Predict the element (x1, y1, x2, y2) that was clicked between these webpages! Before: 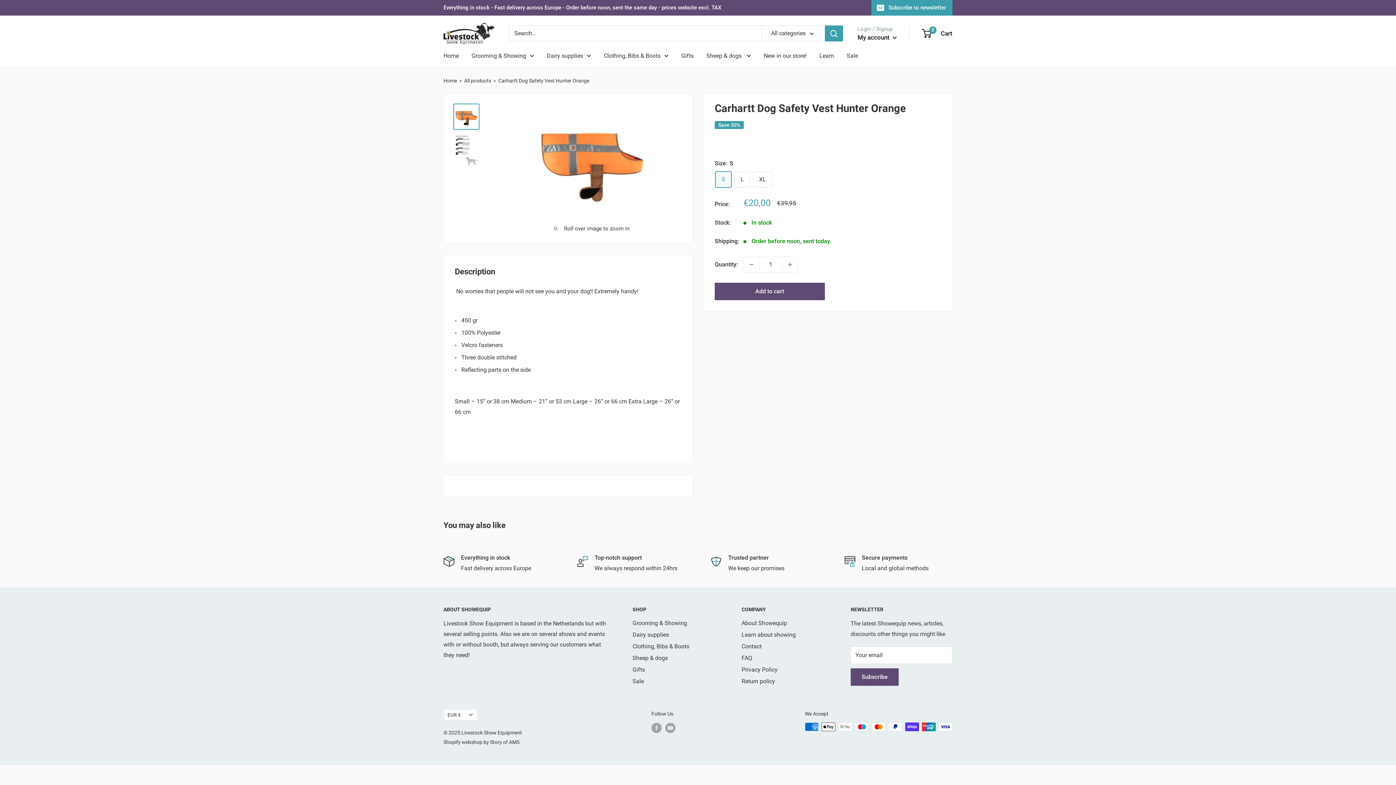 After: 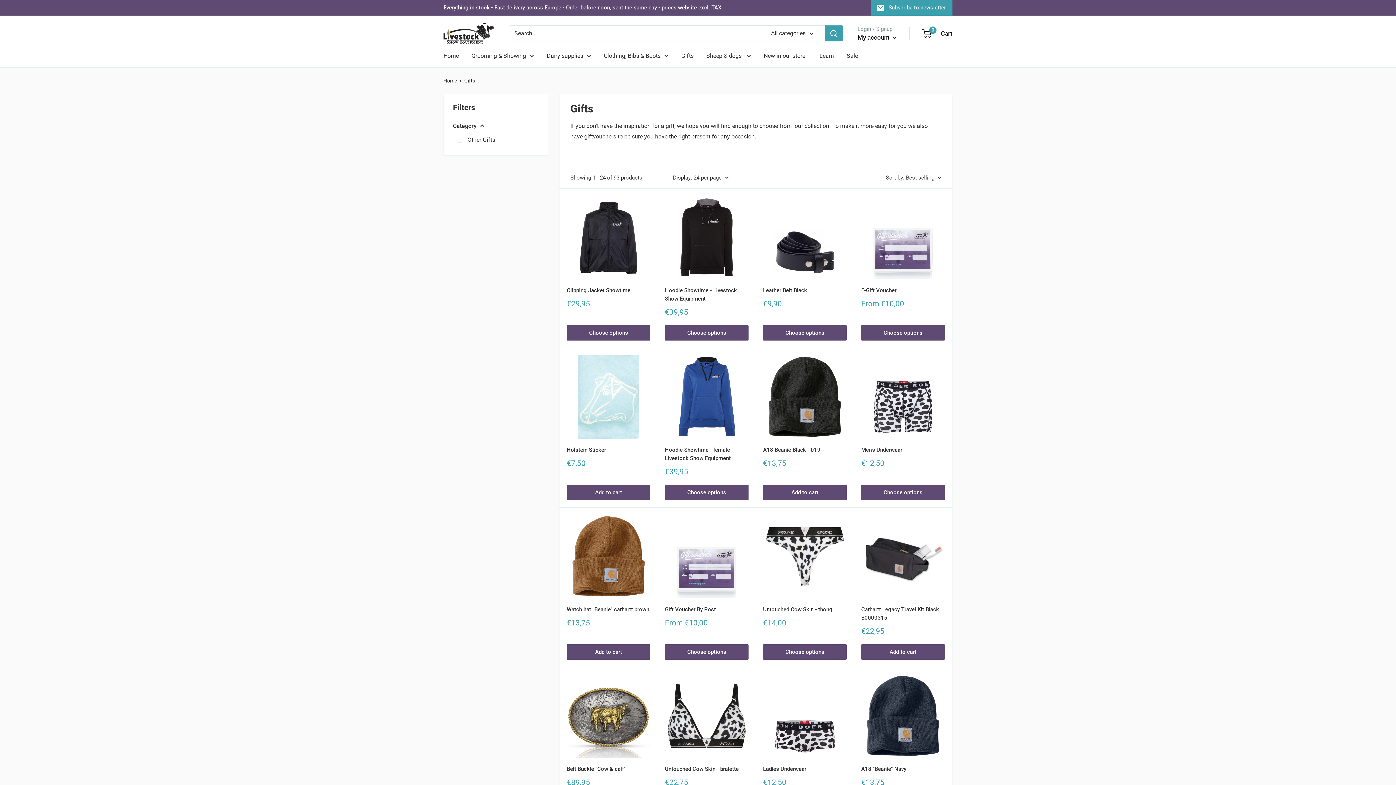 Action: bbox: (681, 50, 693, 60) label: Gifts